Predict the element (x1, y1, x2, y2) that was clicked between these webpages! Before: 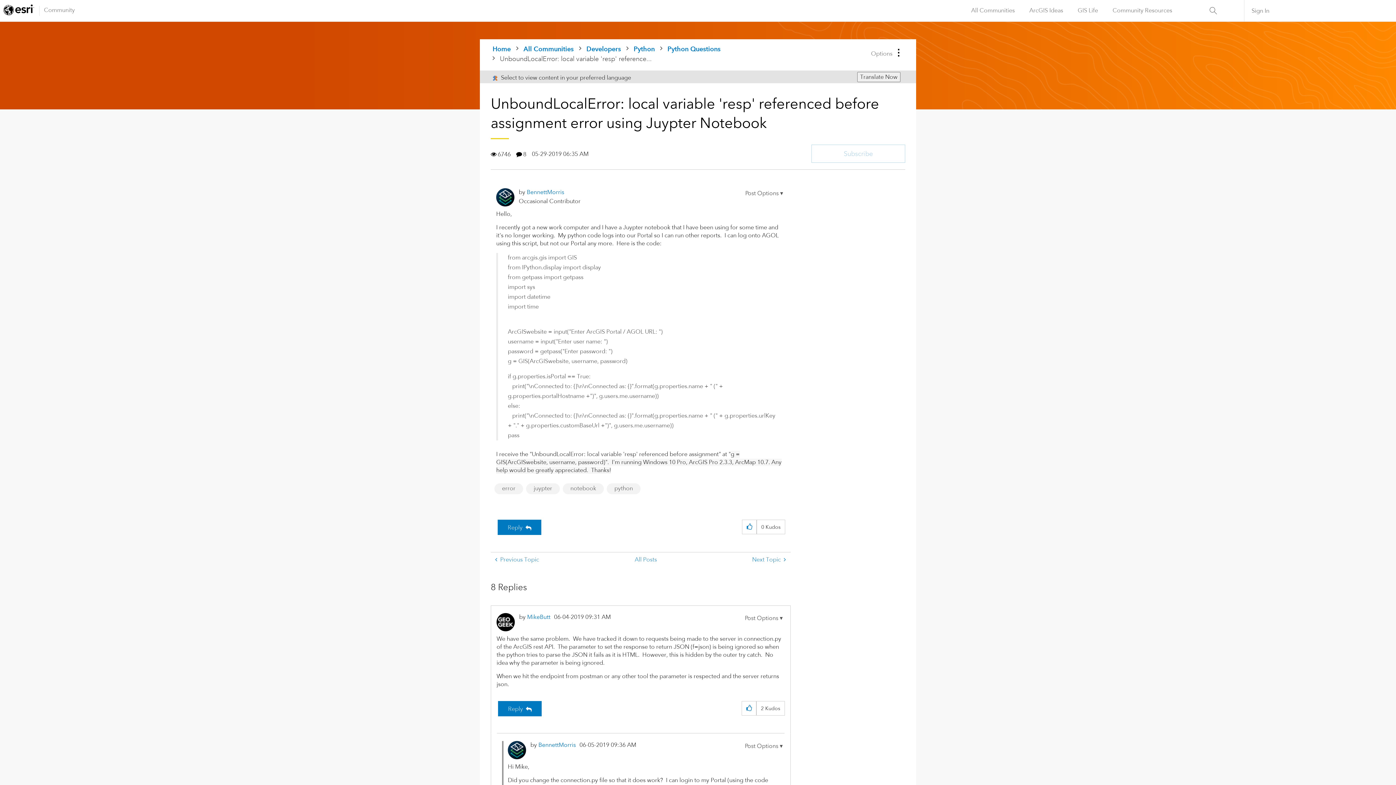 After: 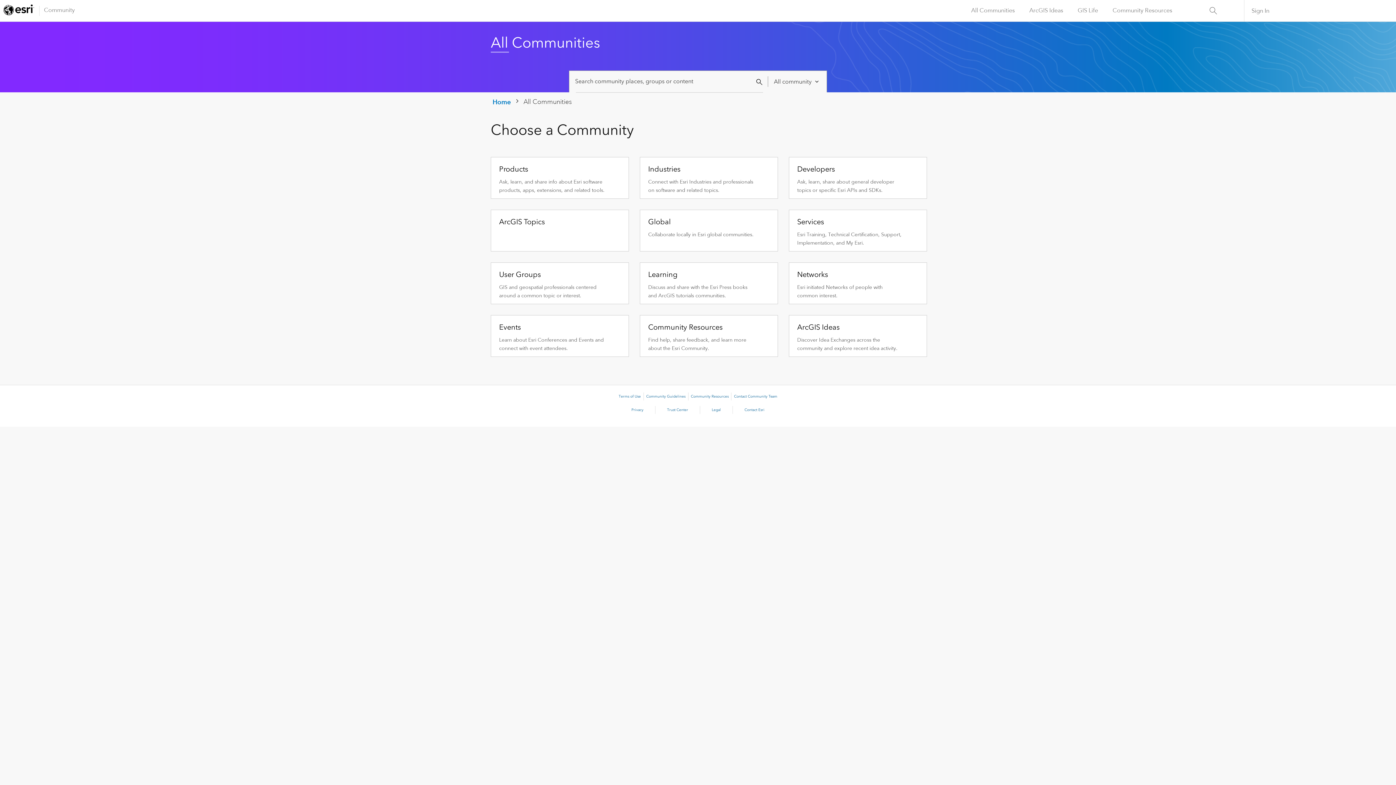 Action: label: All Communities bbox: (521, 45, 575, 52)